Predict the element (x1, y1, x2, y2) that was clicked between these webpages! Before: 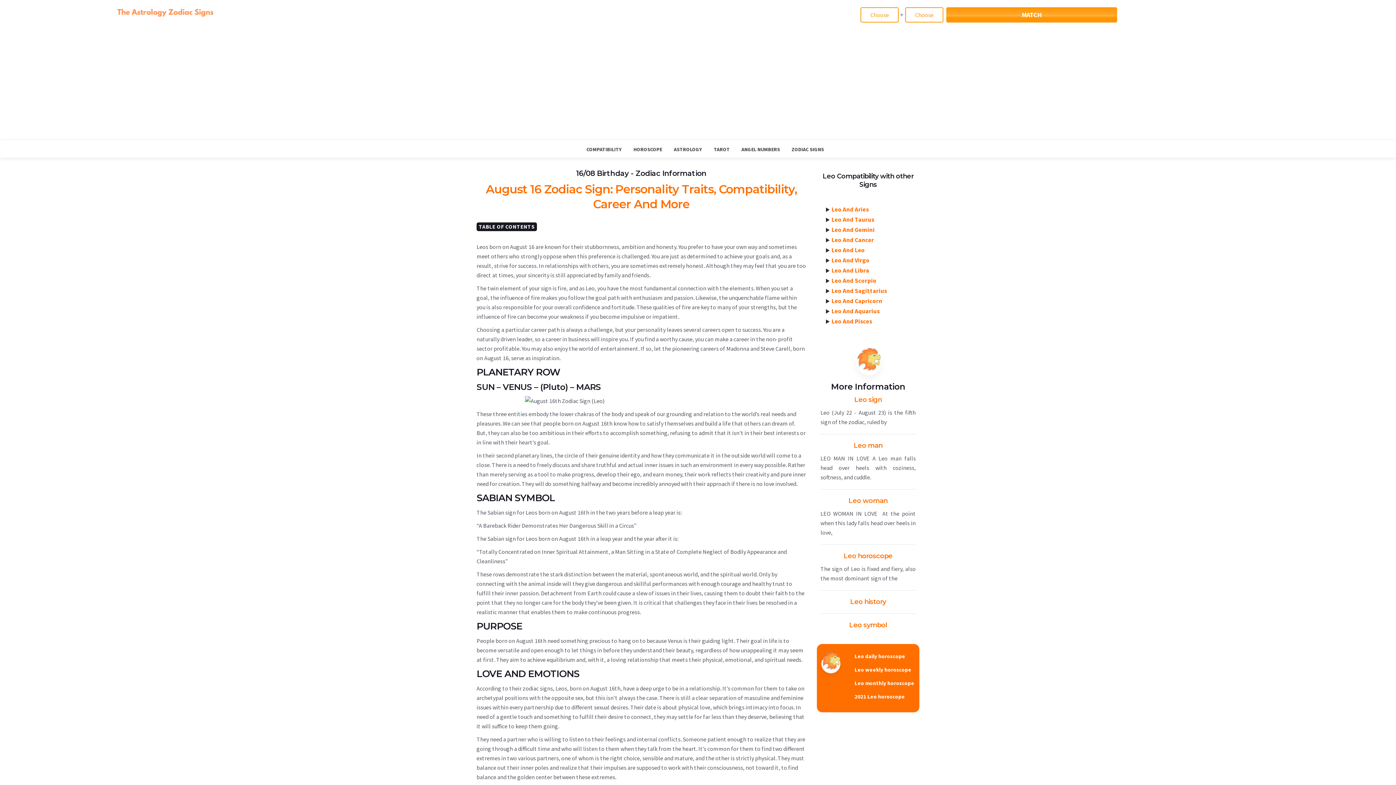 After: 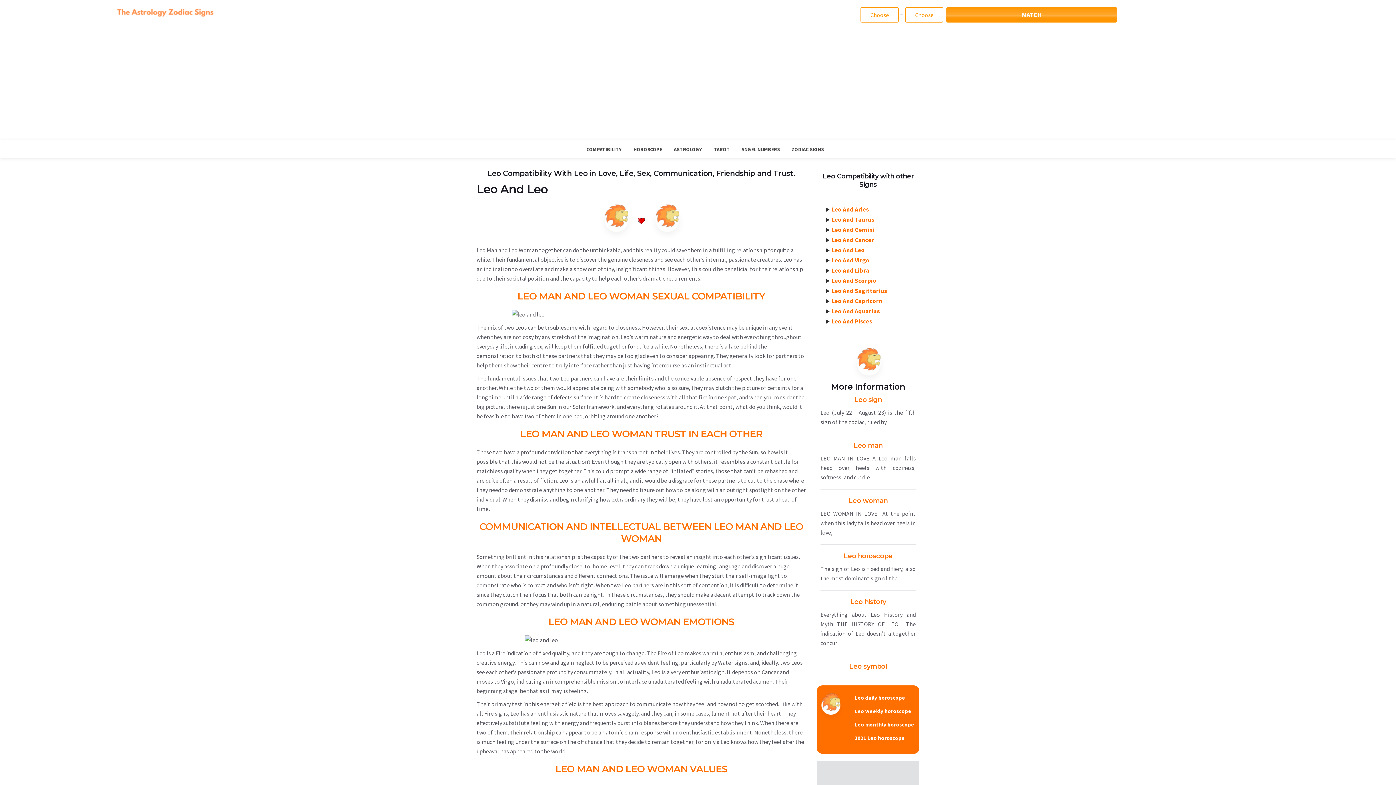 Action: bbox: (831, 246, 865, 254) label: Leo And Leo